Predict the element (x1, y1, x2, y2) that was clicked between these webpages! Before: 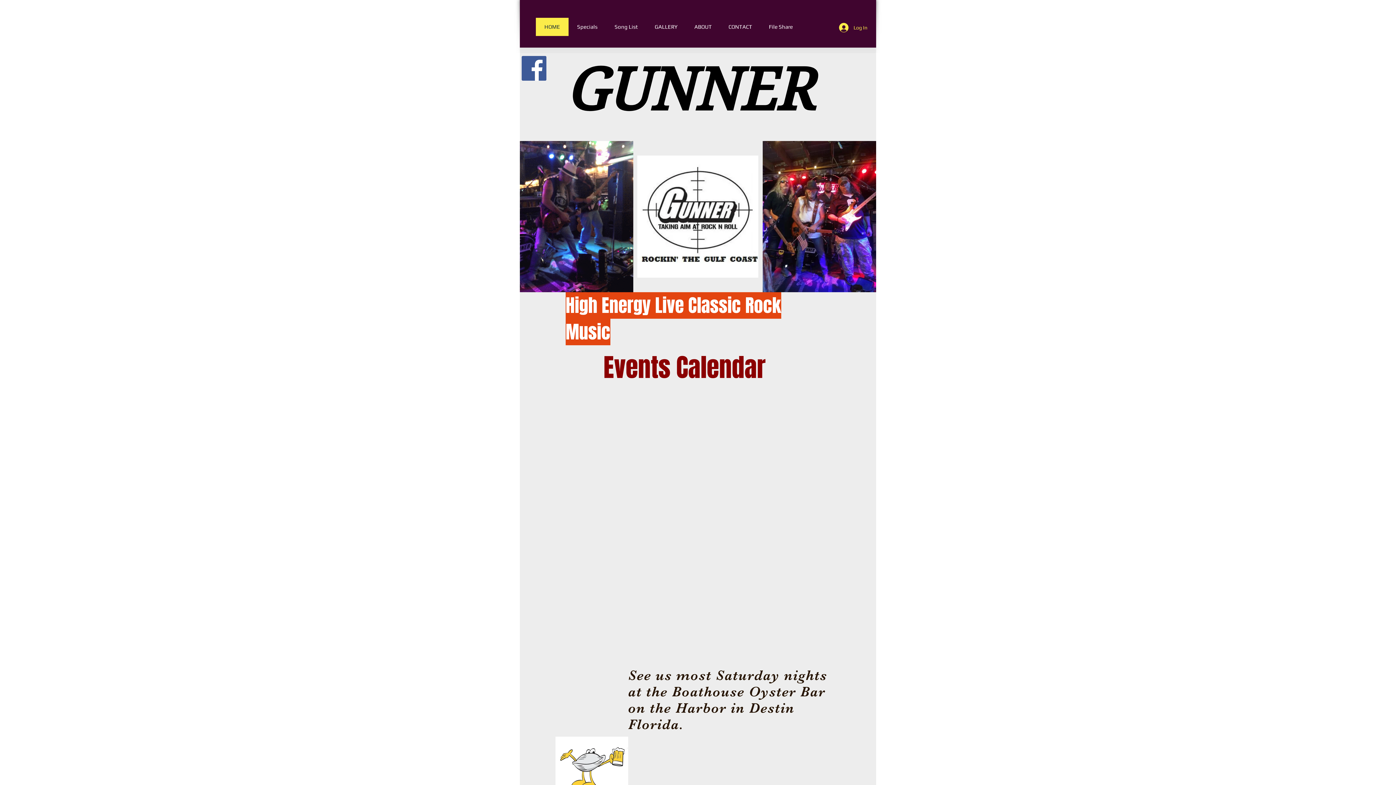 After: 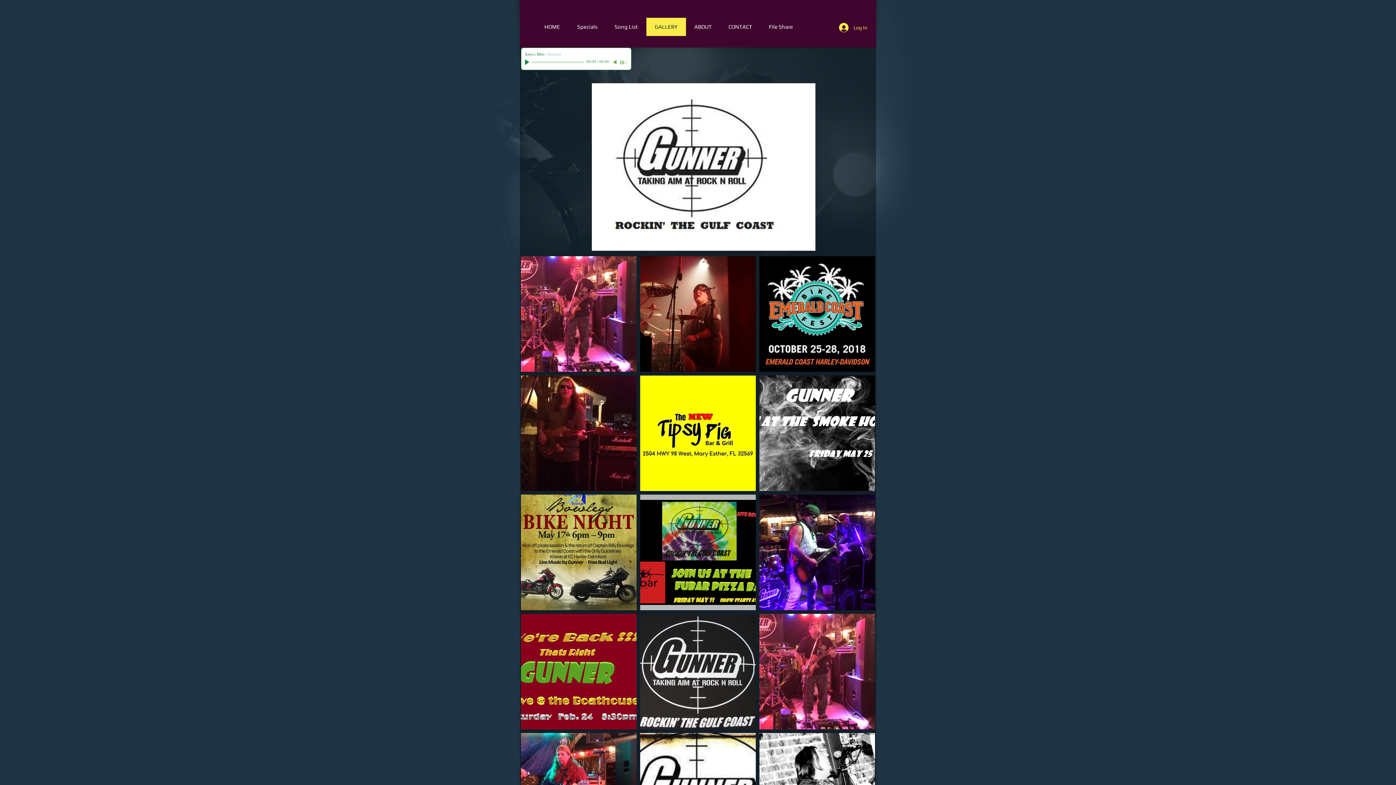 Action: bbox: (646, 17, 686, 36) label: GALLERY